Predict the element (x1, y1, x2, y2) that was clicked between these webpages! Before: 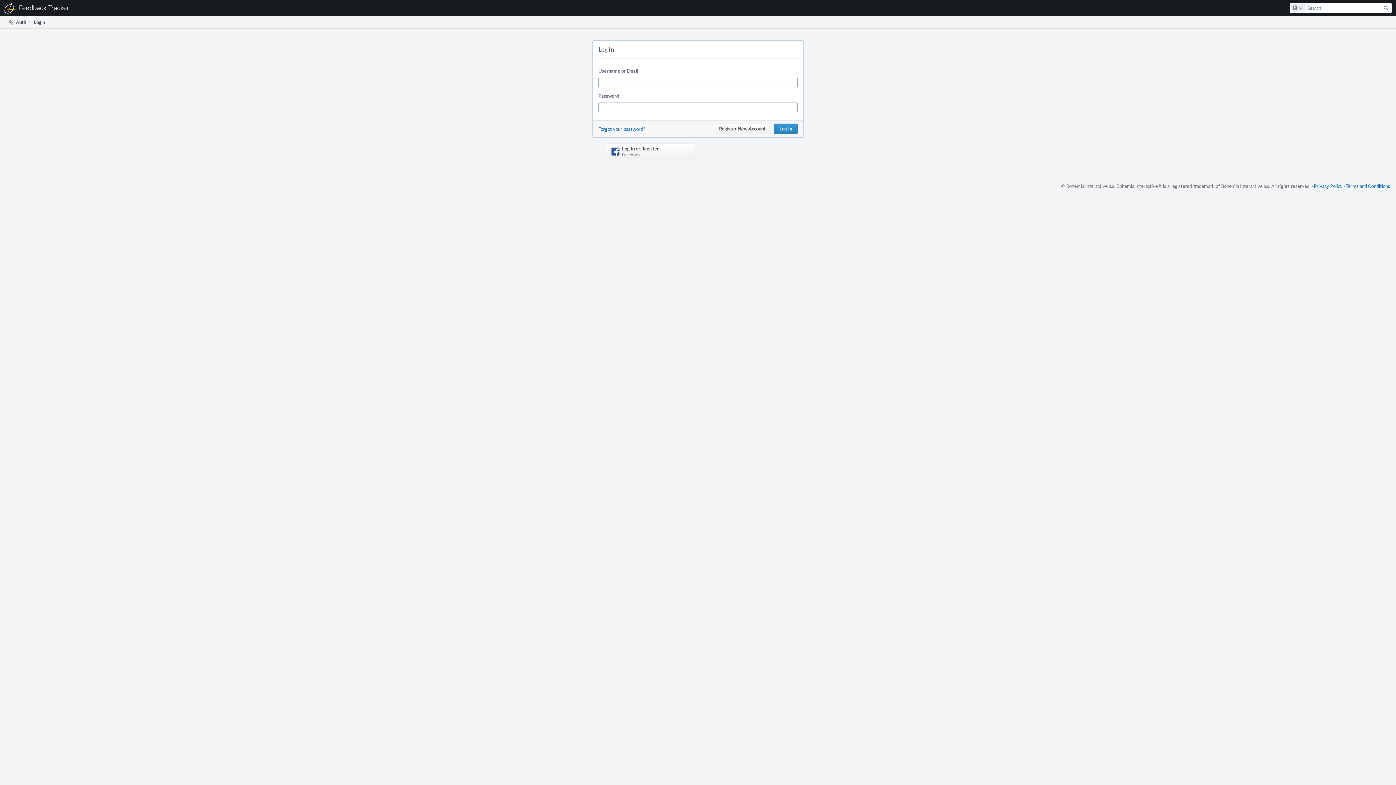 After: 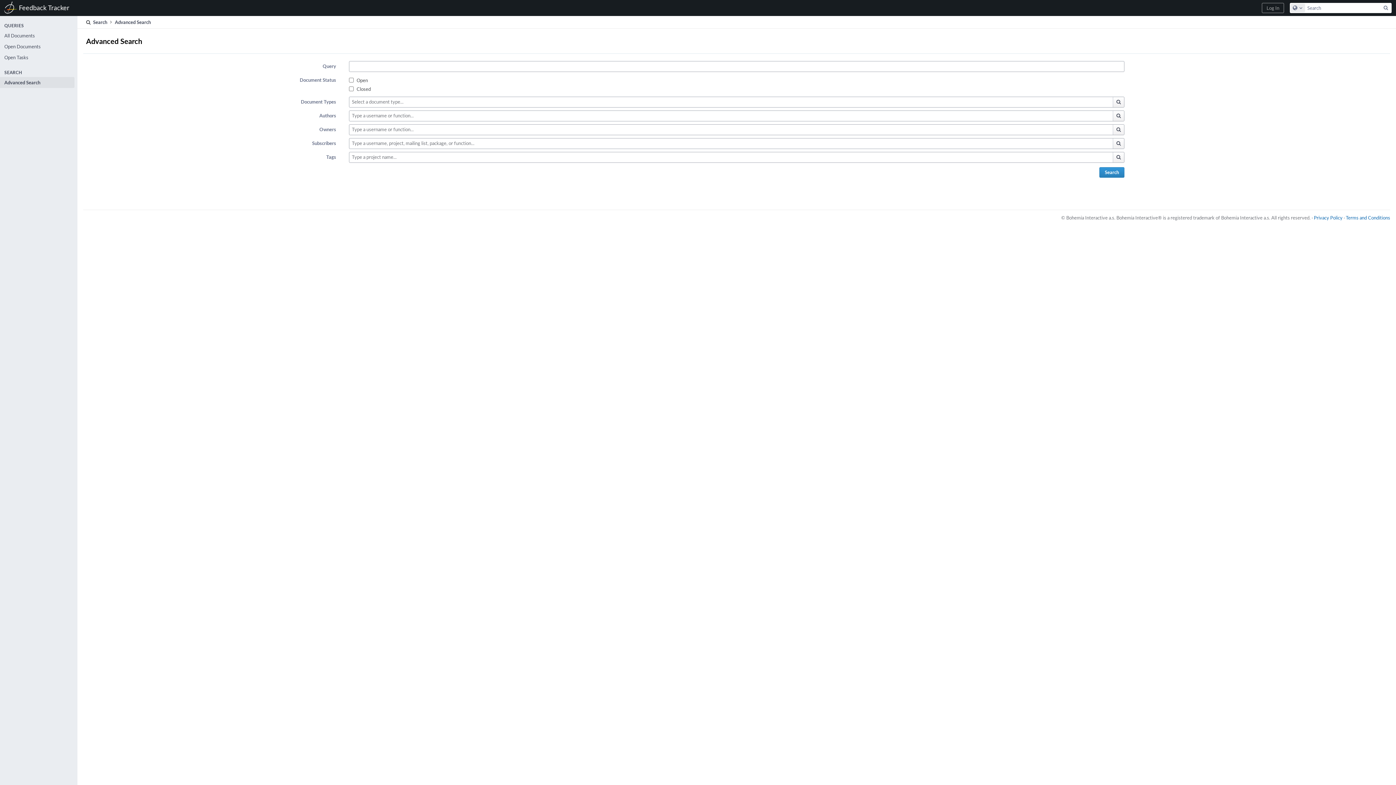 Action: bbox: (1381, 3, 1391, 12) label: Search